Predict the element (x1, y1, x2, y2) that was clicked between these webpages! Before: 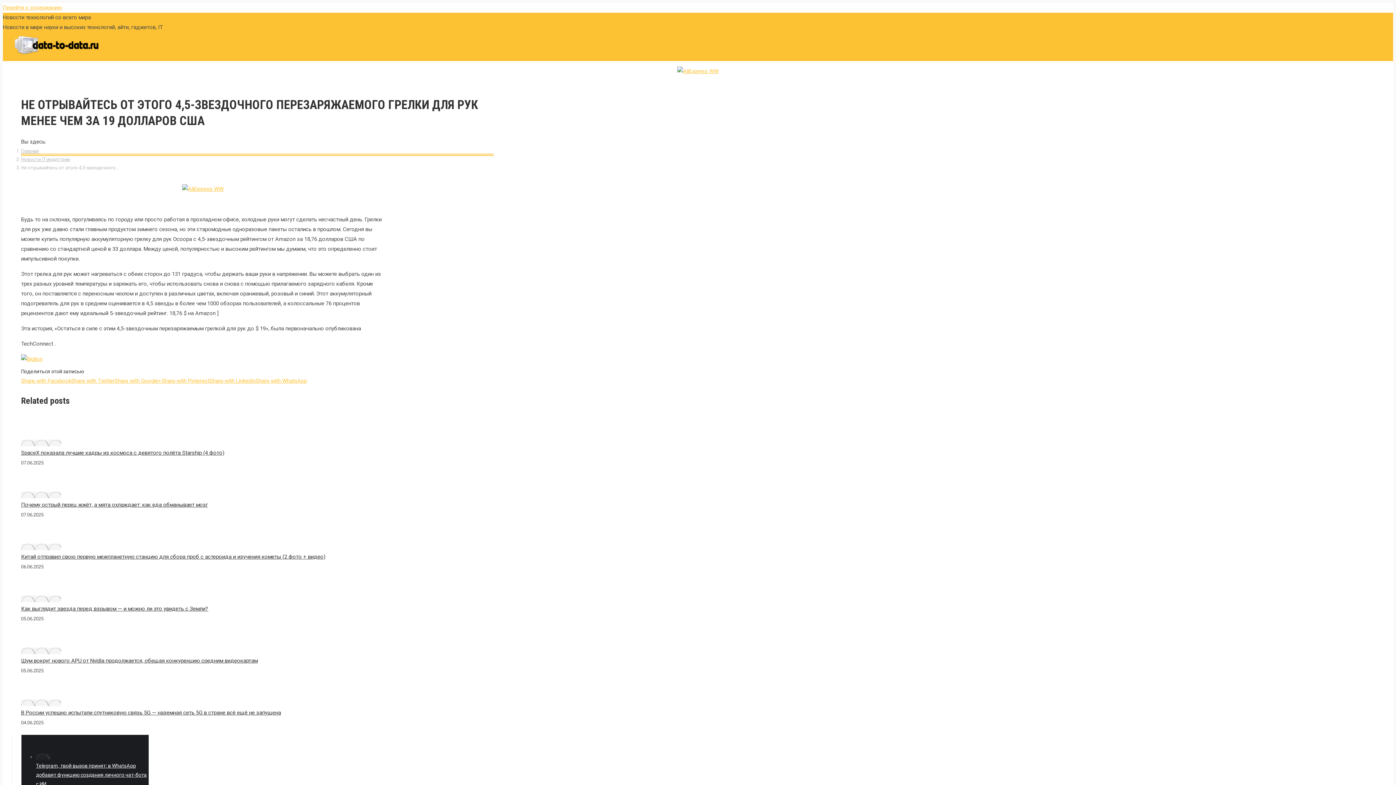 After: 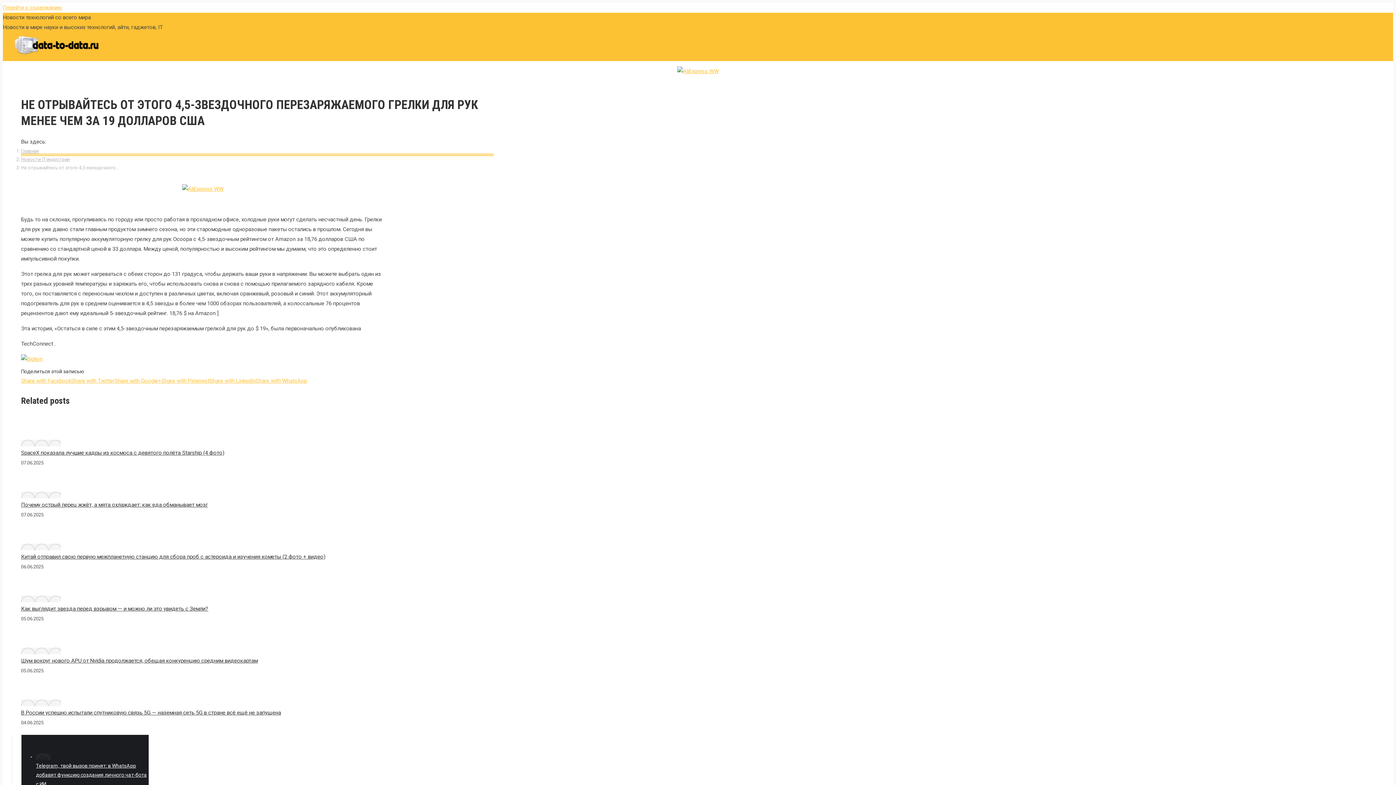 Action: bbox: (209, 377, 255, 384) label: Share with LinkedIn